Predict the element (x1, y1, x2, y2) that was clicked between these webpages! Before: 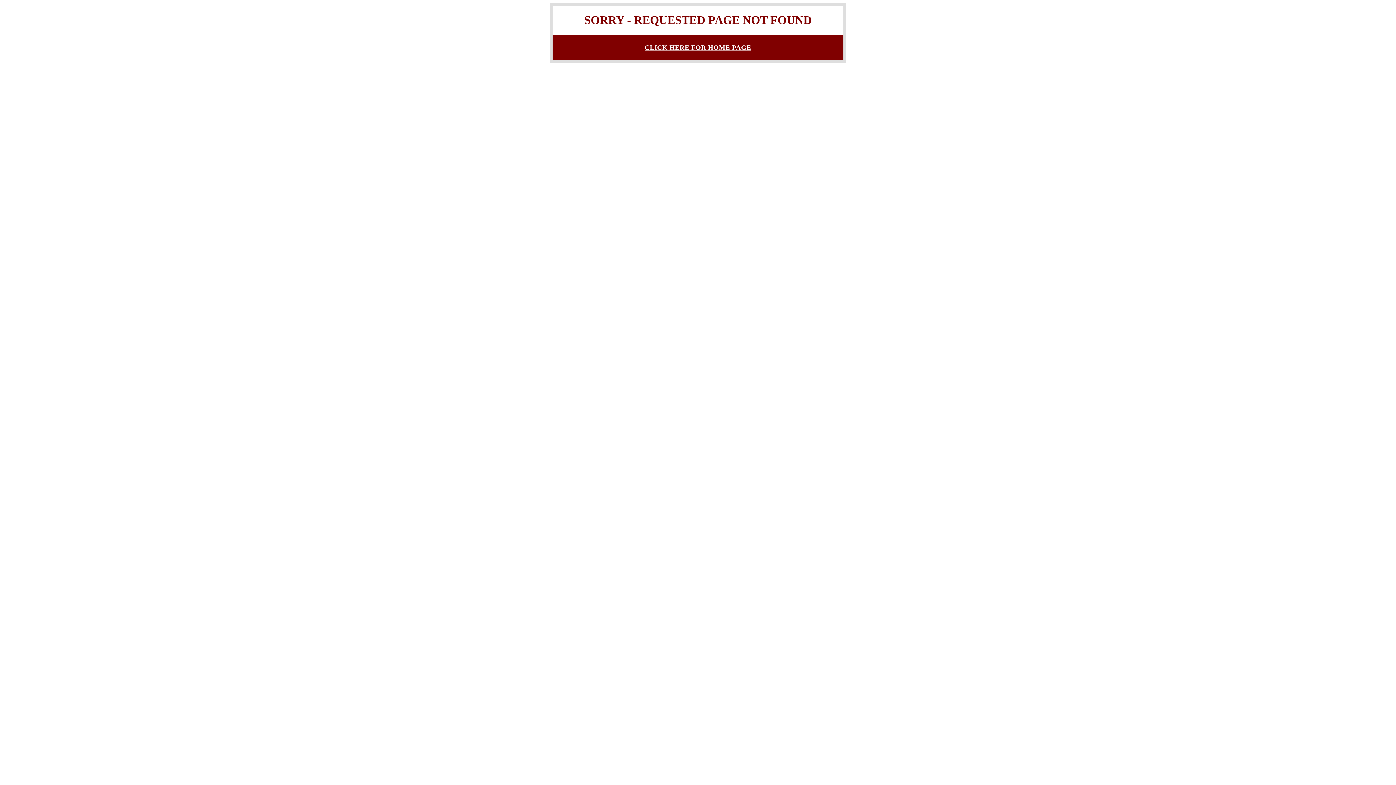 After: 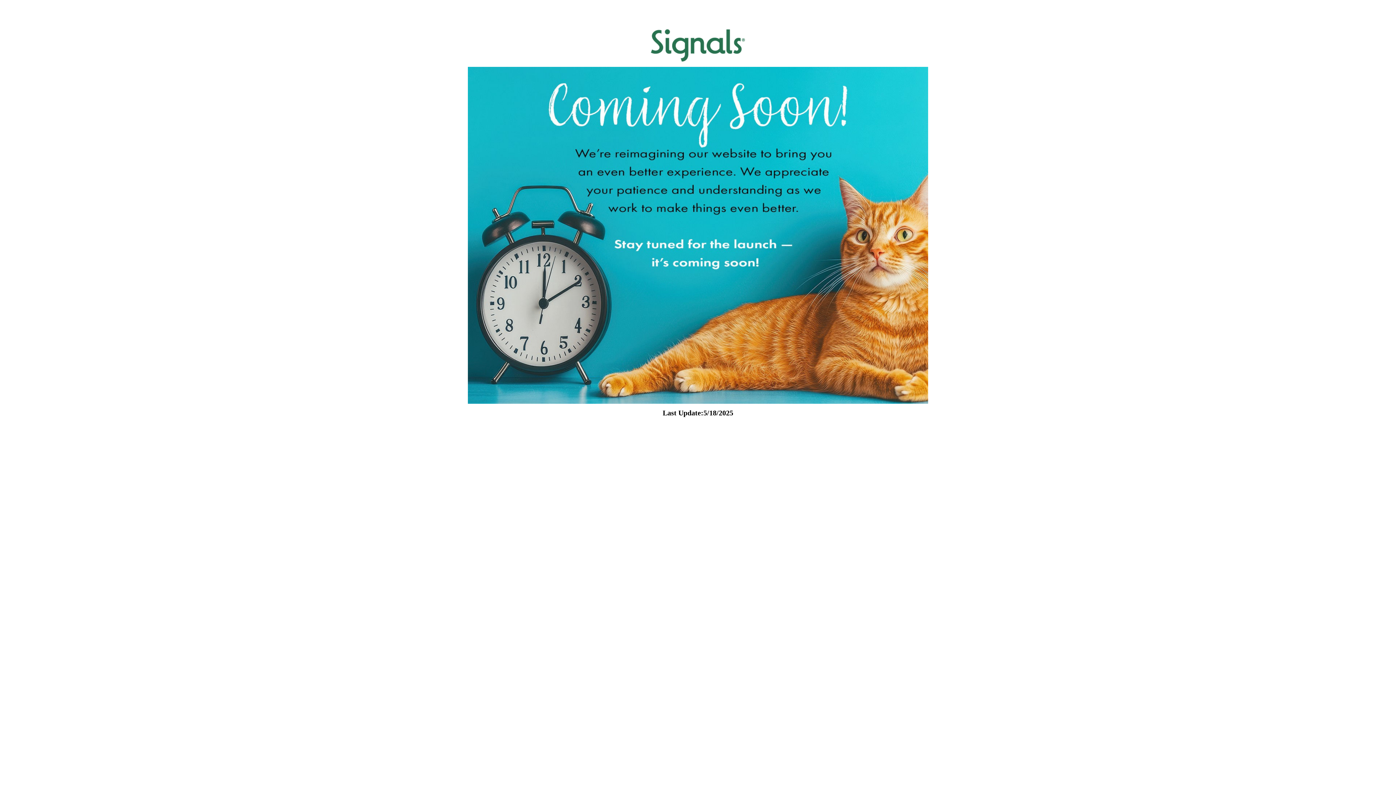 Action: label: CLICK HERE FOR HOME PAGE bbox: (644, 43, 751, 51)